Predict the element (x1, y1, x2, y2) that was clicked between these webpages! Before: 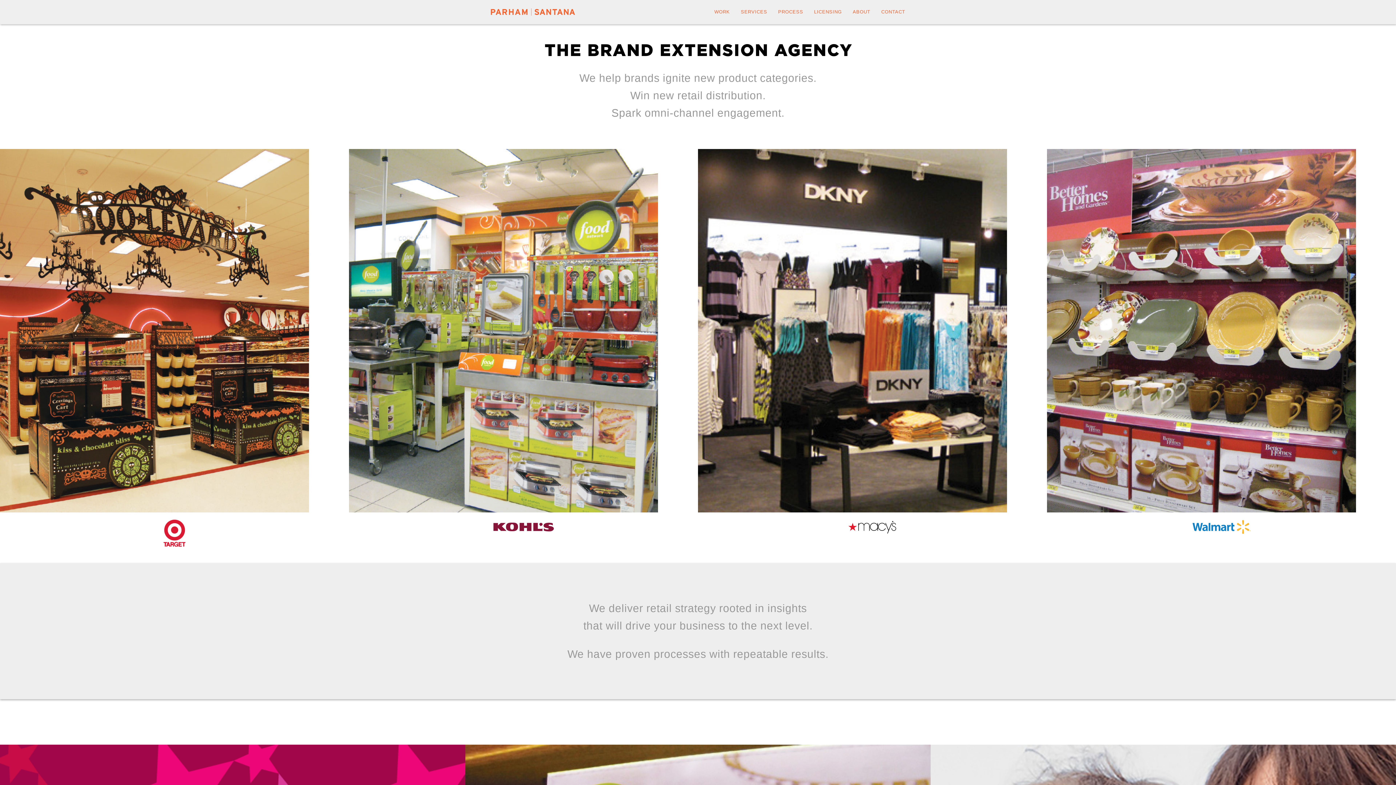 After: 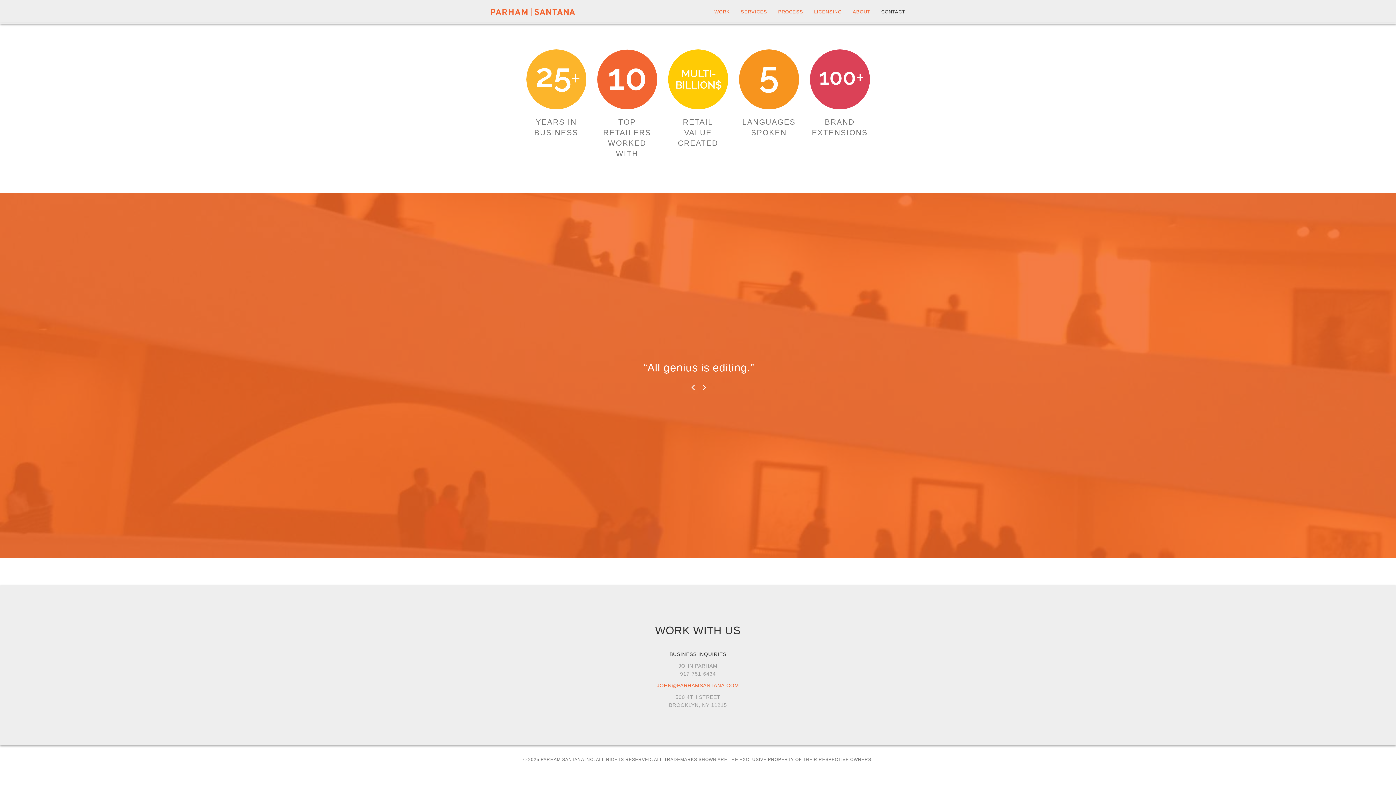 Action: label: CONTACT bbox: (876, 2, 910, 21)